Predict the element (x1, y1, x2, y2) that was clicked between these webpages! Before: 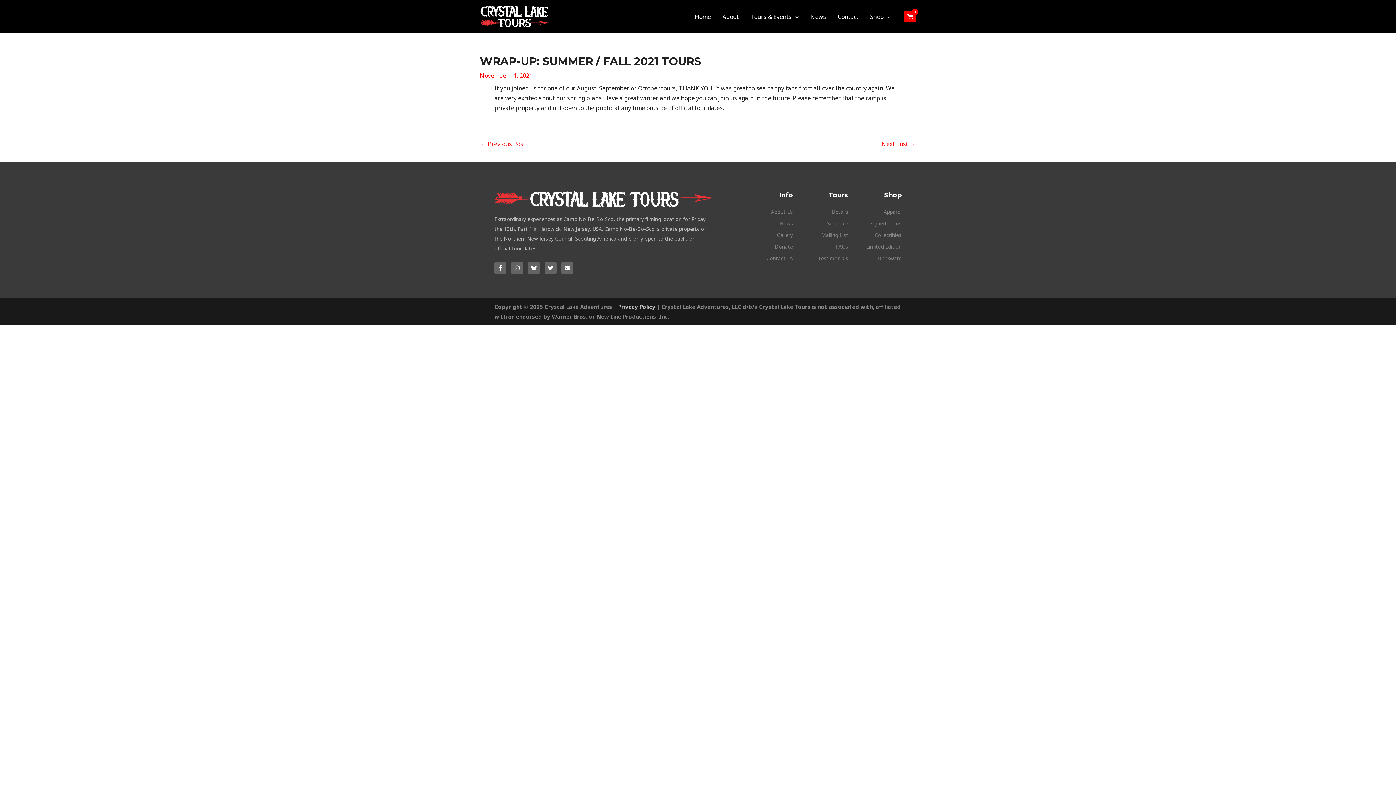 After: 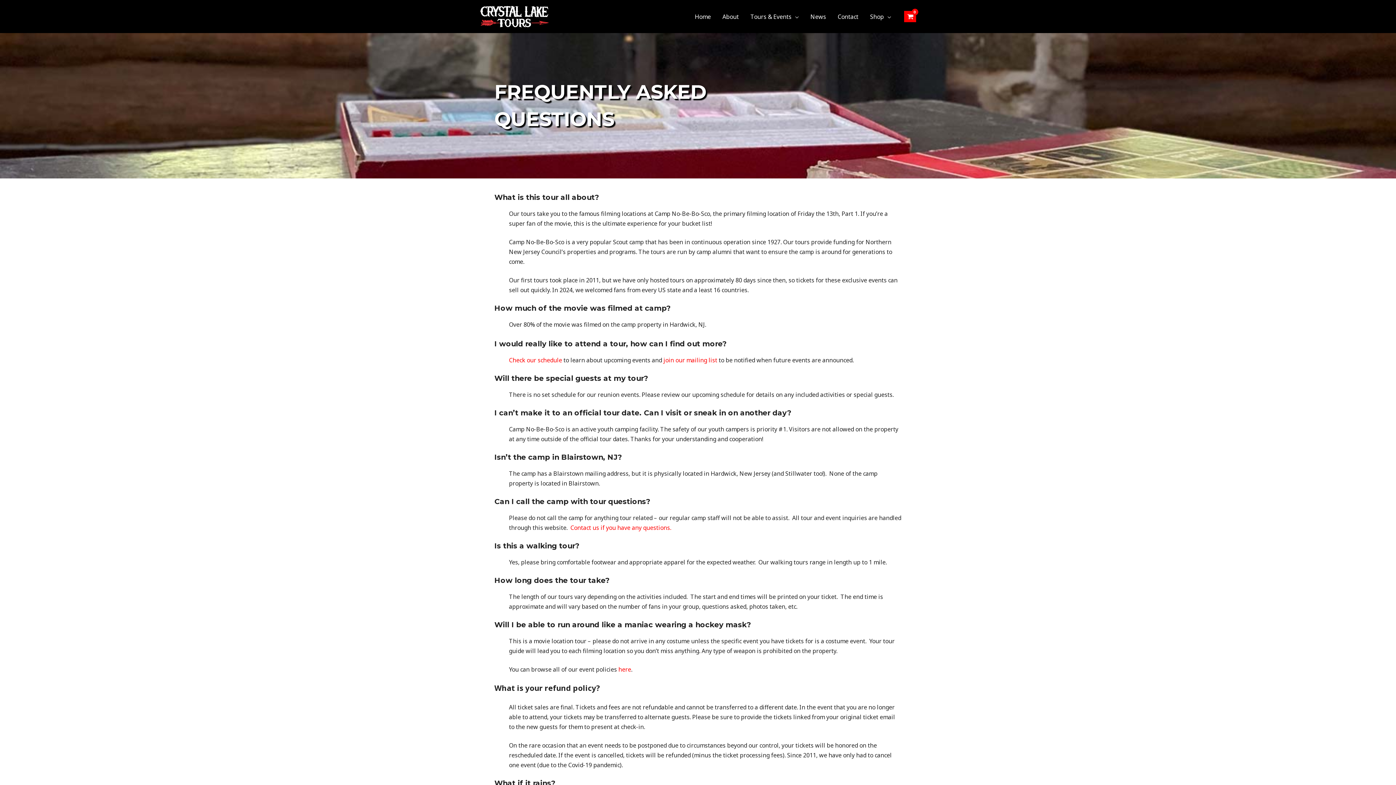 Action: bbox: (800, 241, 848, 251) label: FAQs